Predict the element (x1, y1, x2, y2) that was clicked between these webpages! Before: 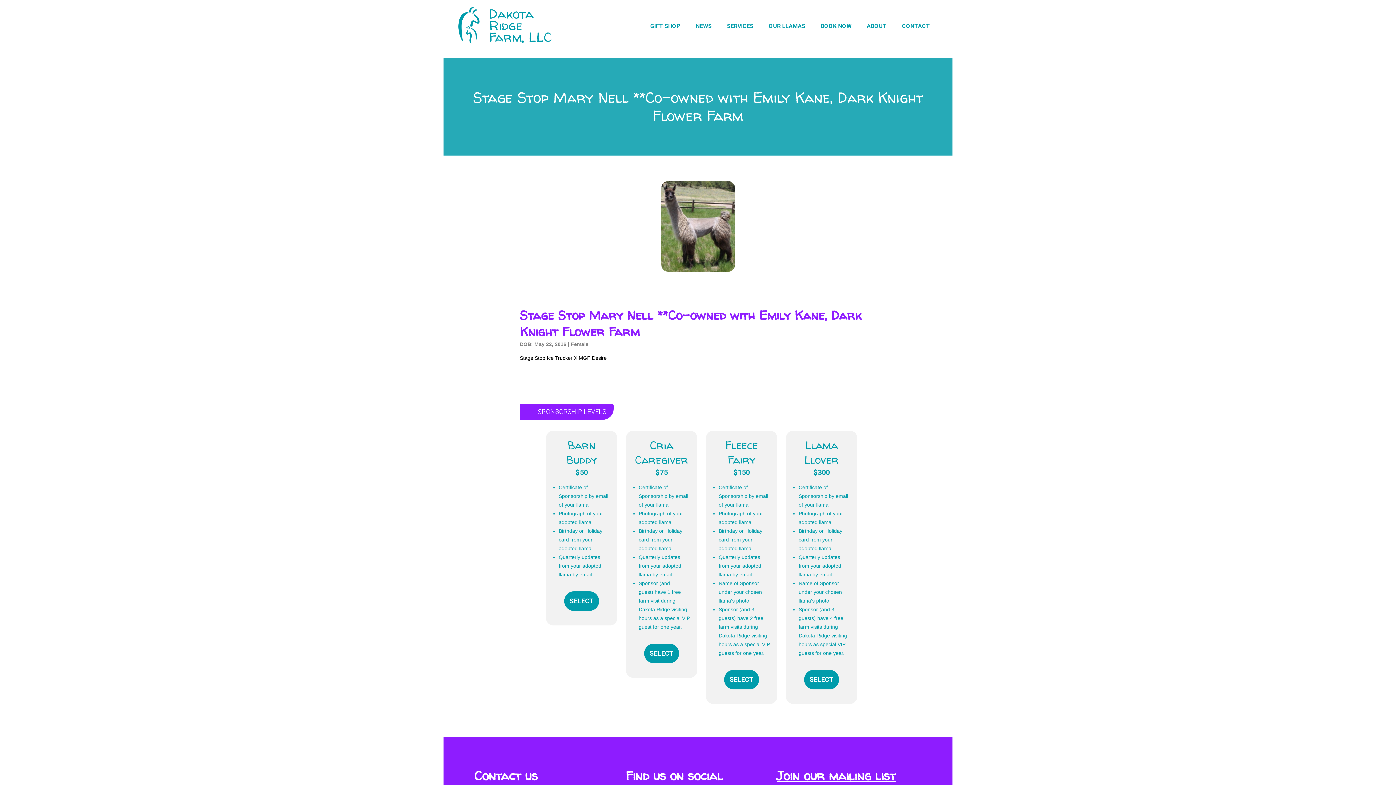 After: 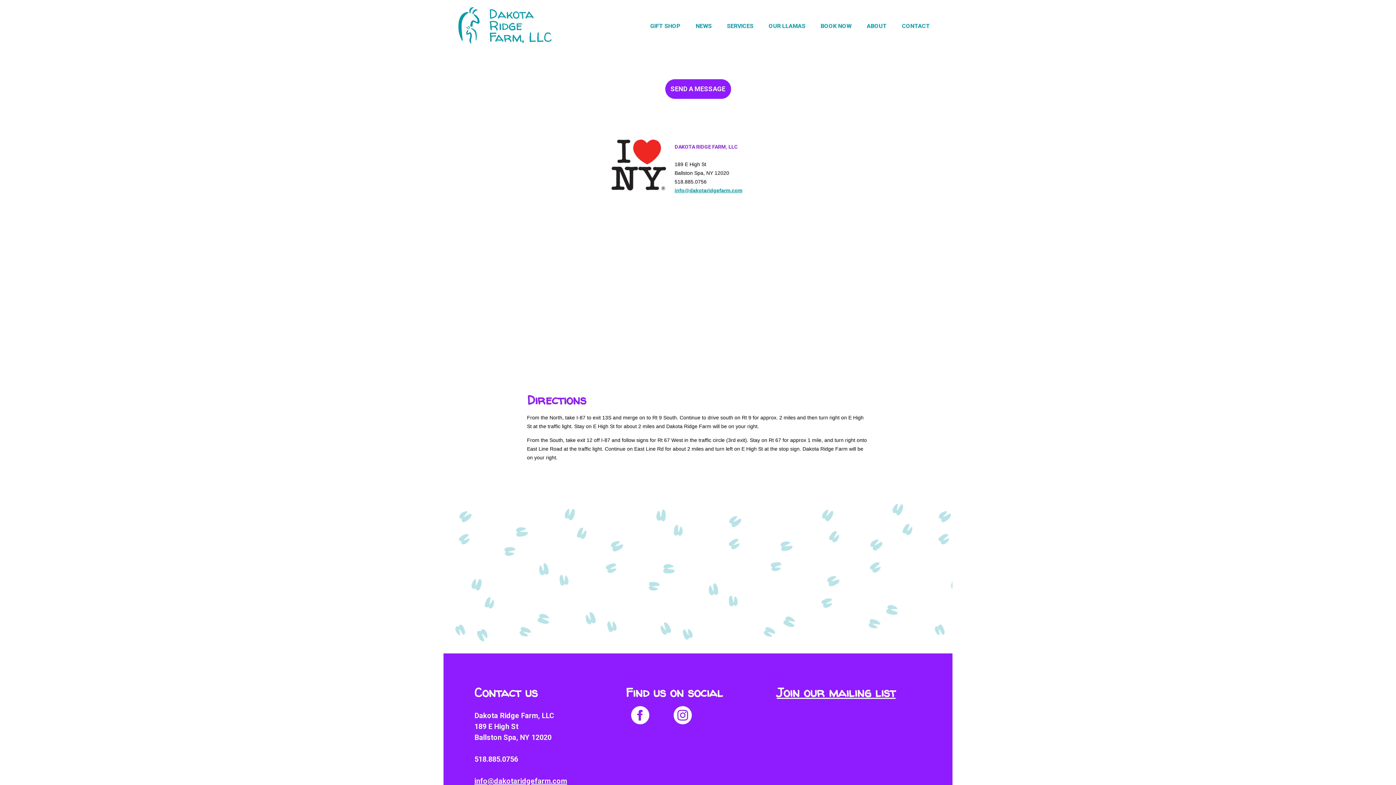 Action: bbox: (898, 18, 933, 34) label: CONTACT